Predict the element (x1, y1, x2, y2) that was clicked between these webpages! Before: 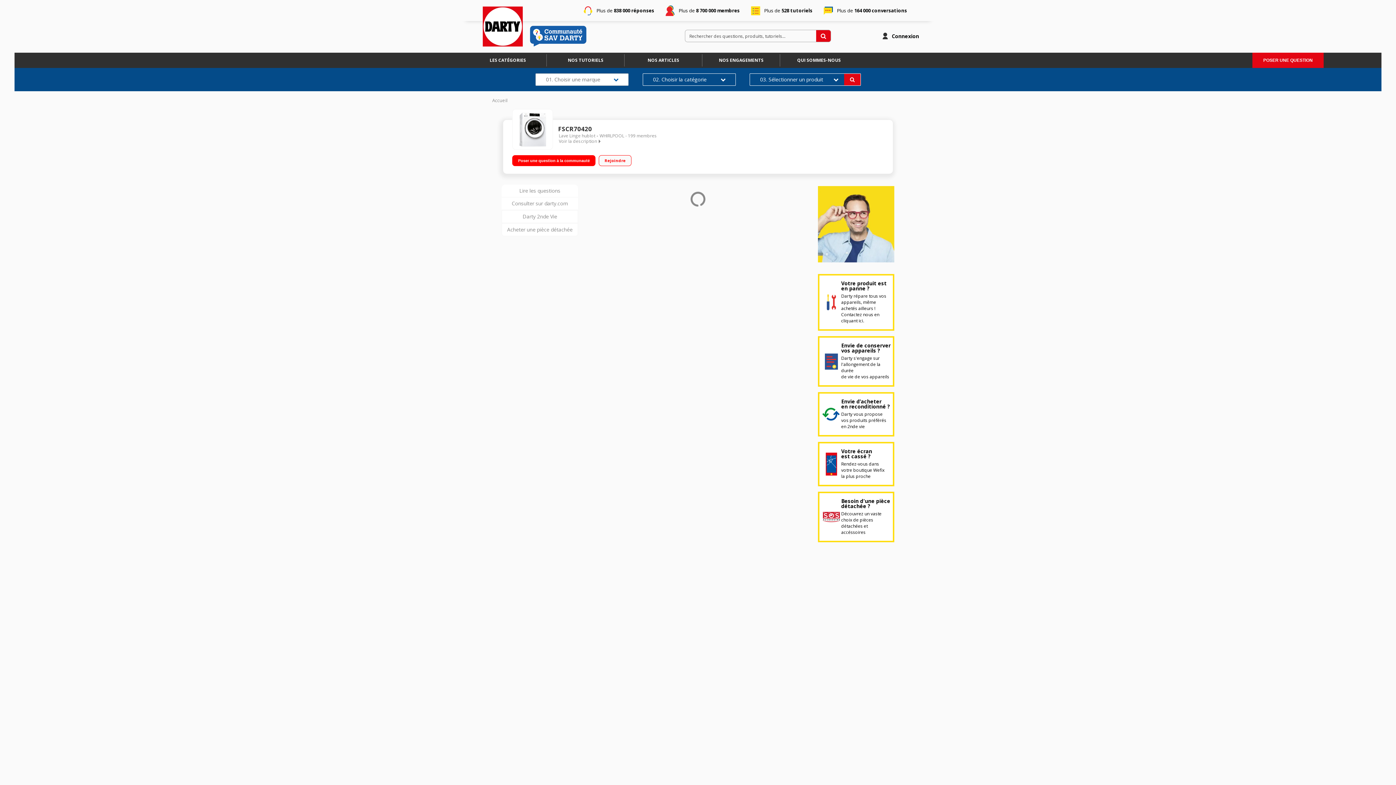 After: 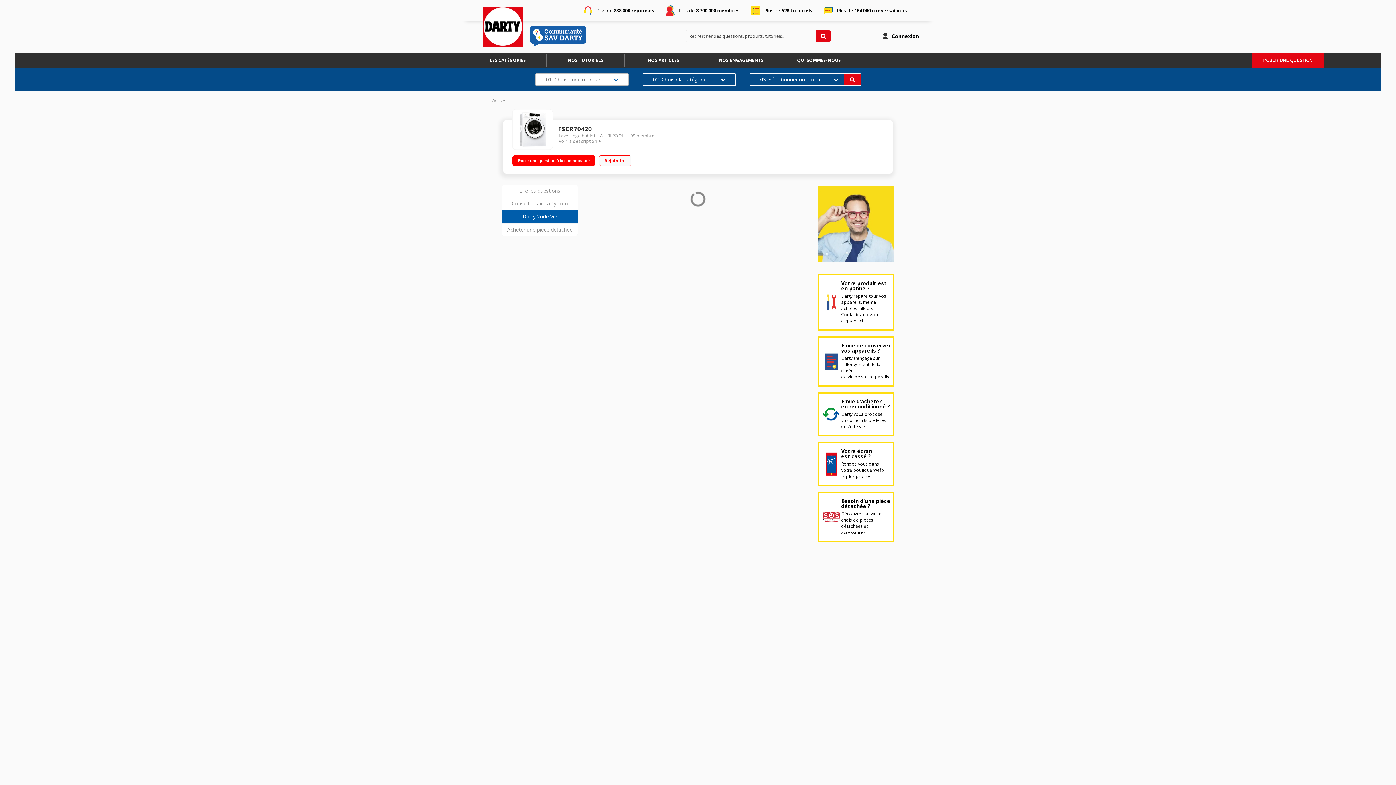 Action: label: Darty 2nde Vie bbox: (501, 210, 578, 223)